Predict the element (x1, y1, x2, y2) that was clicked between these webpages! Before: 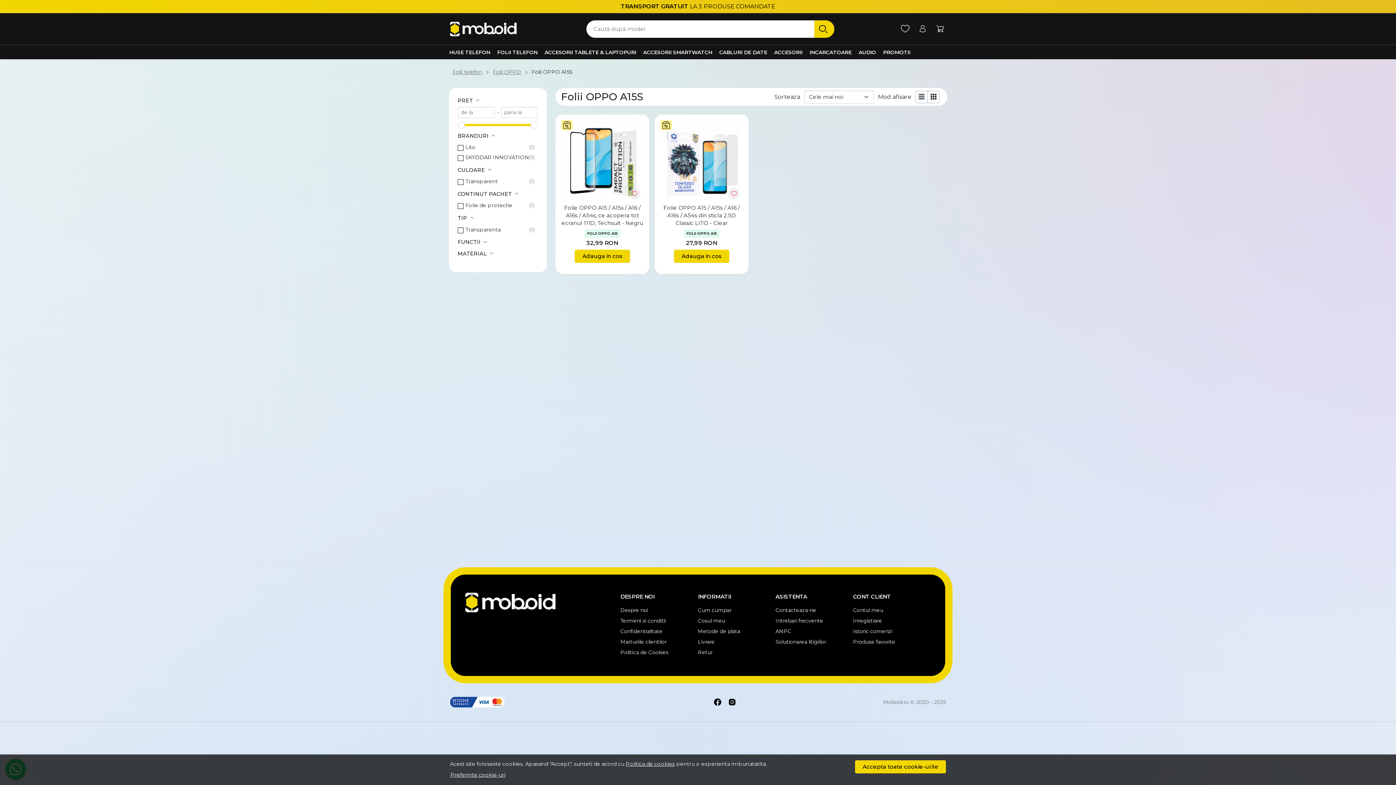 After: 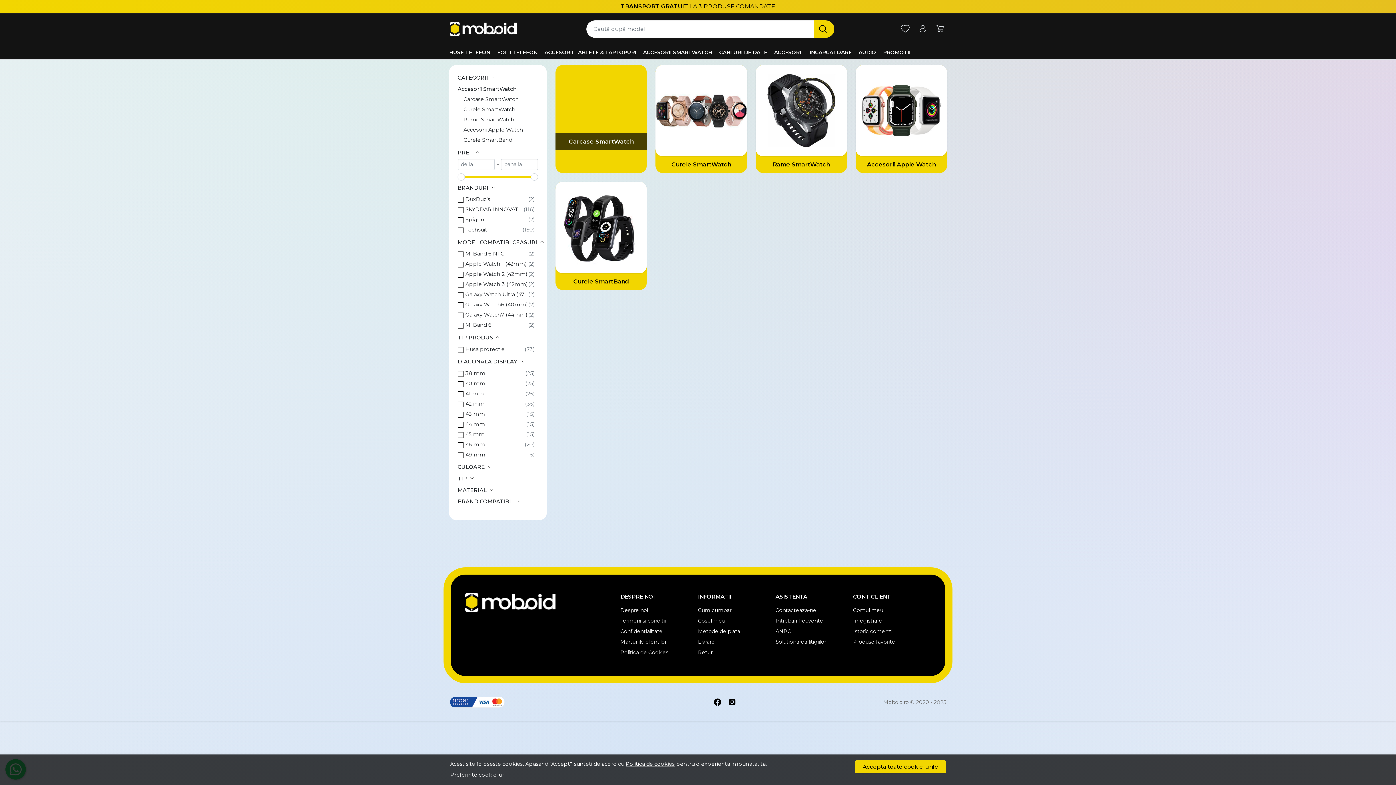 Action: label: ACCESORII SMARTWATCH bbox: (639, 45, 715, 59)